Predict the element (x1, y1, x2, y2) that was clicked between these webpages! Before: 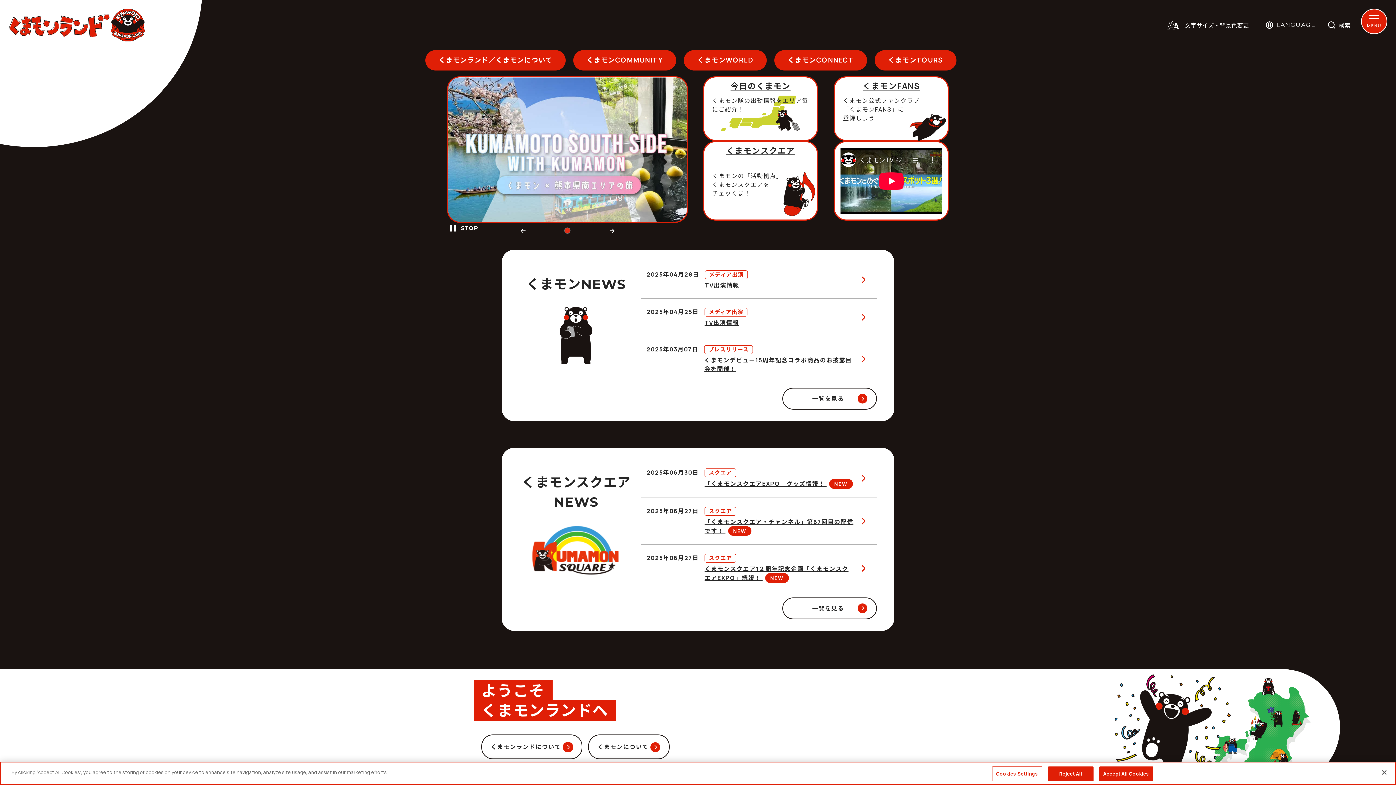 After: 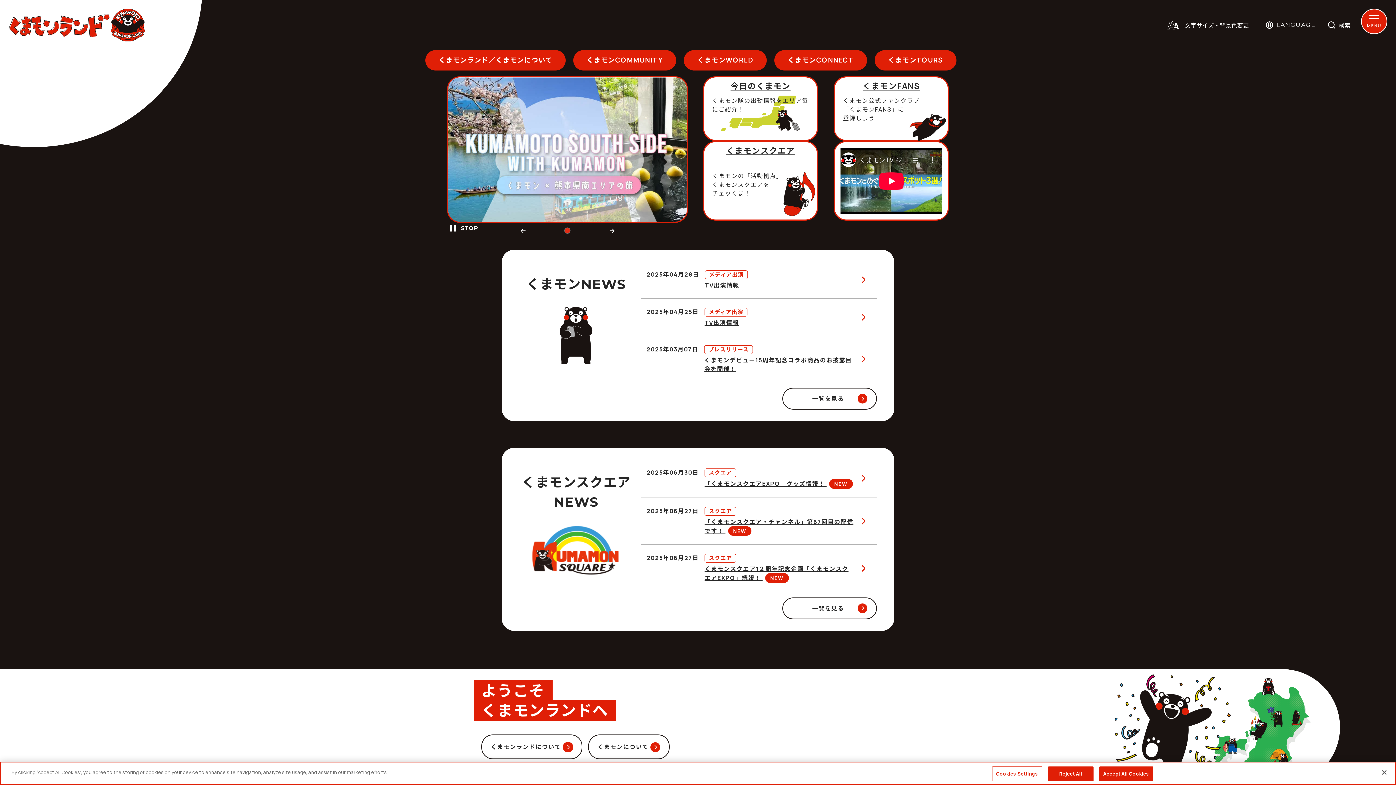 Action: bbox: (564, 227, 570, 233) label: Go to slide 1